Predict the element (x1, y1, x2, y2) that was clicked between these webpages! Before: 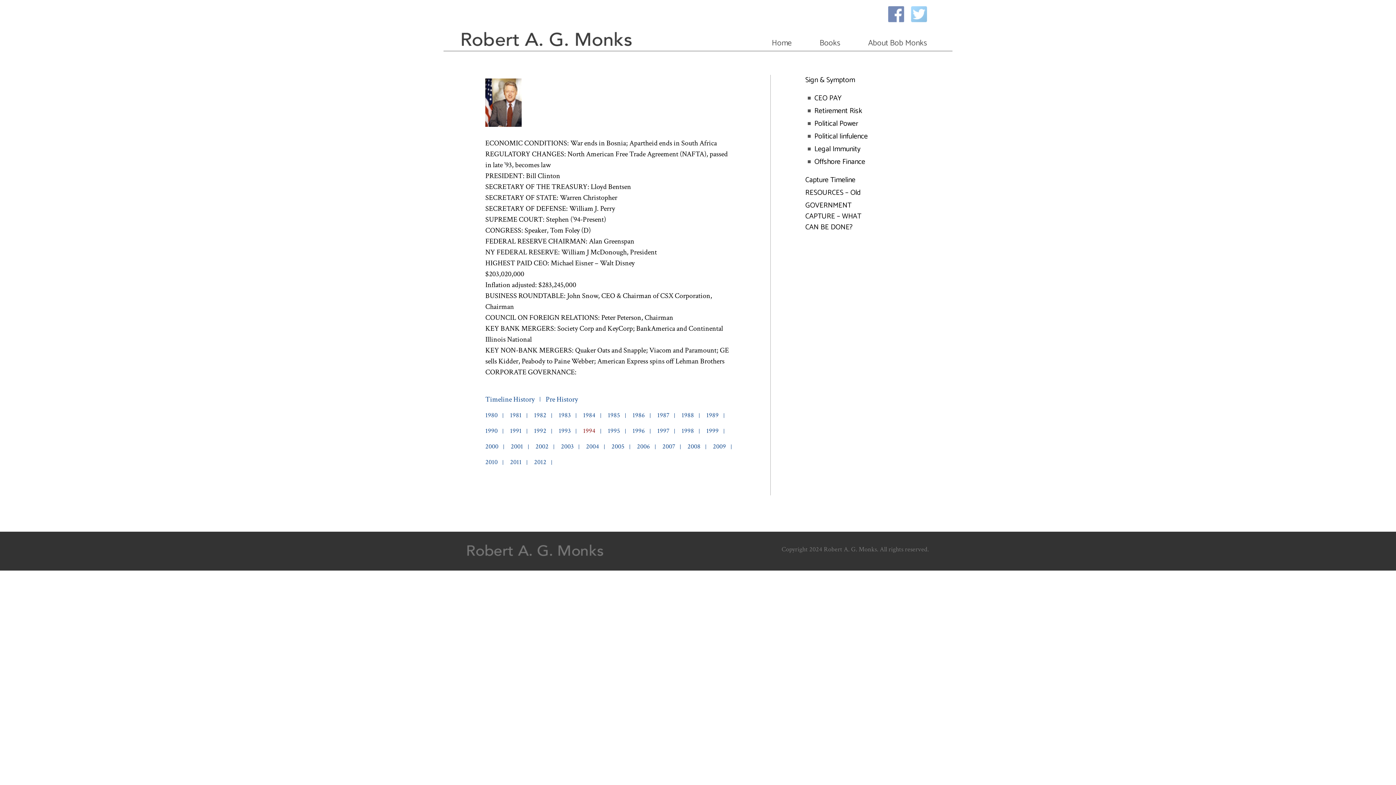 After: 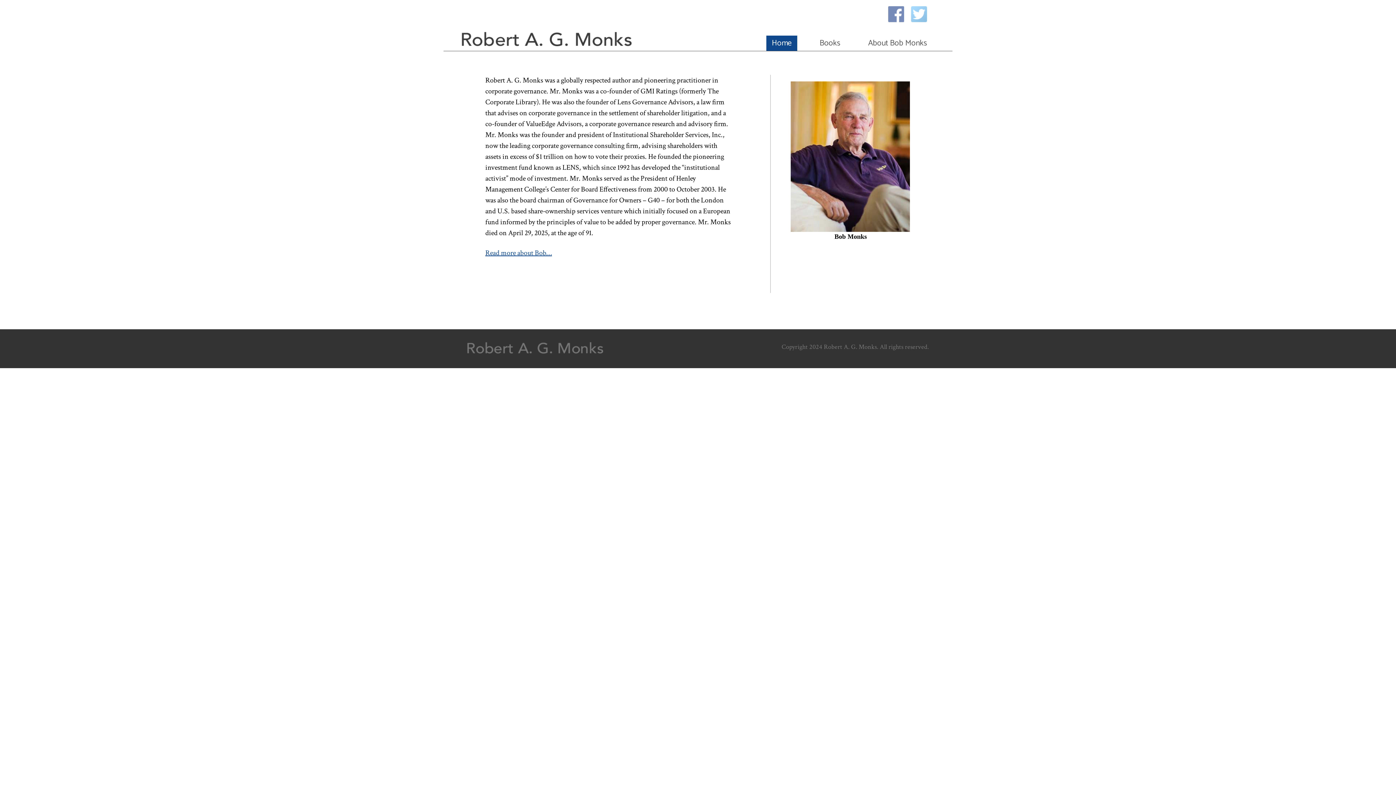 Action: label: Home bbox: (766, 35, 797, 50)